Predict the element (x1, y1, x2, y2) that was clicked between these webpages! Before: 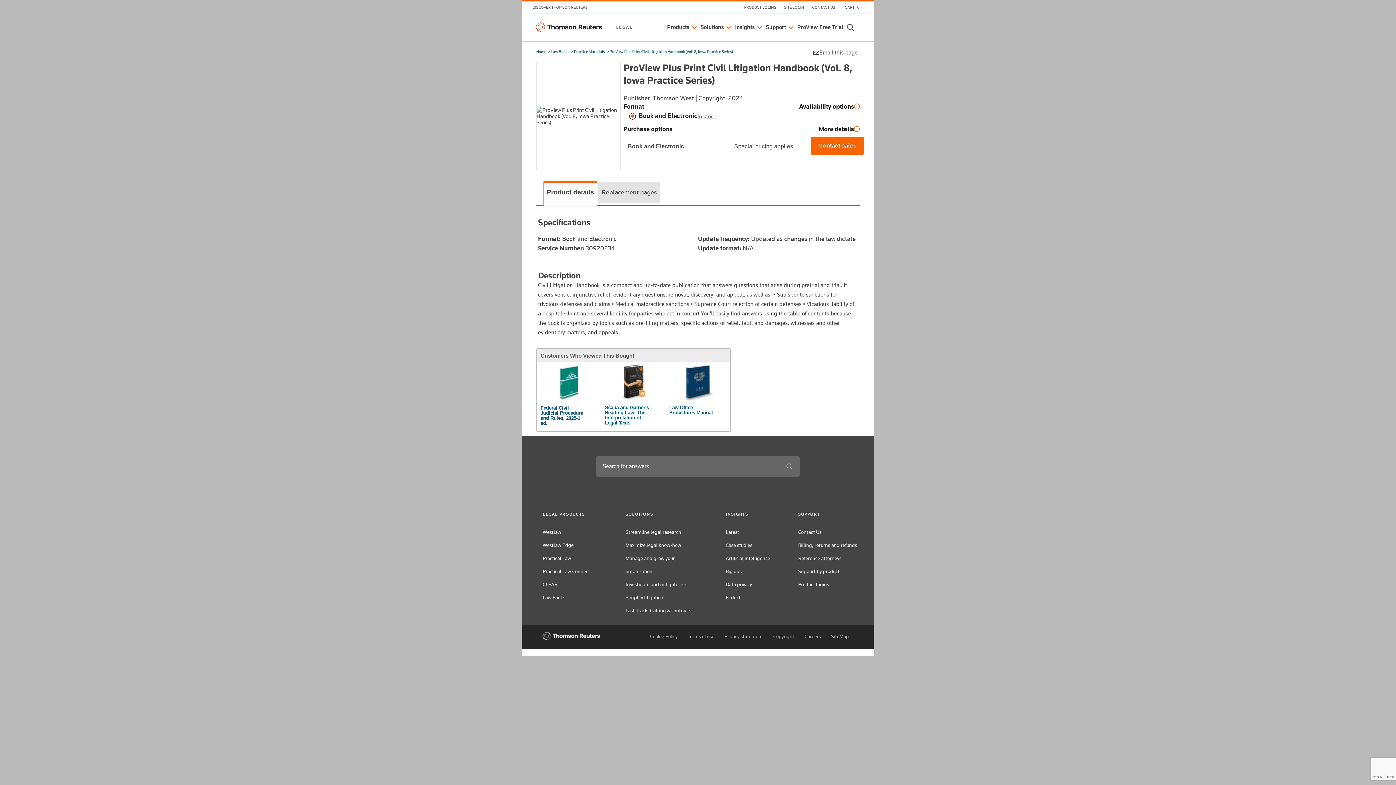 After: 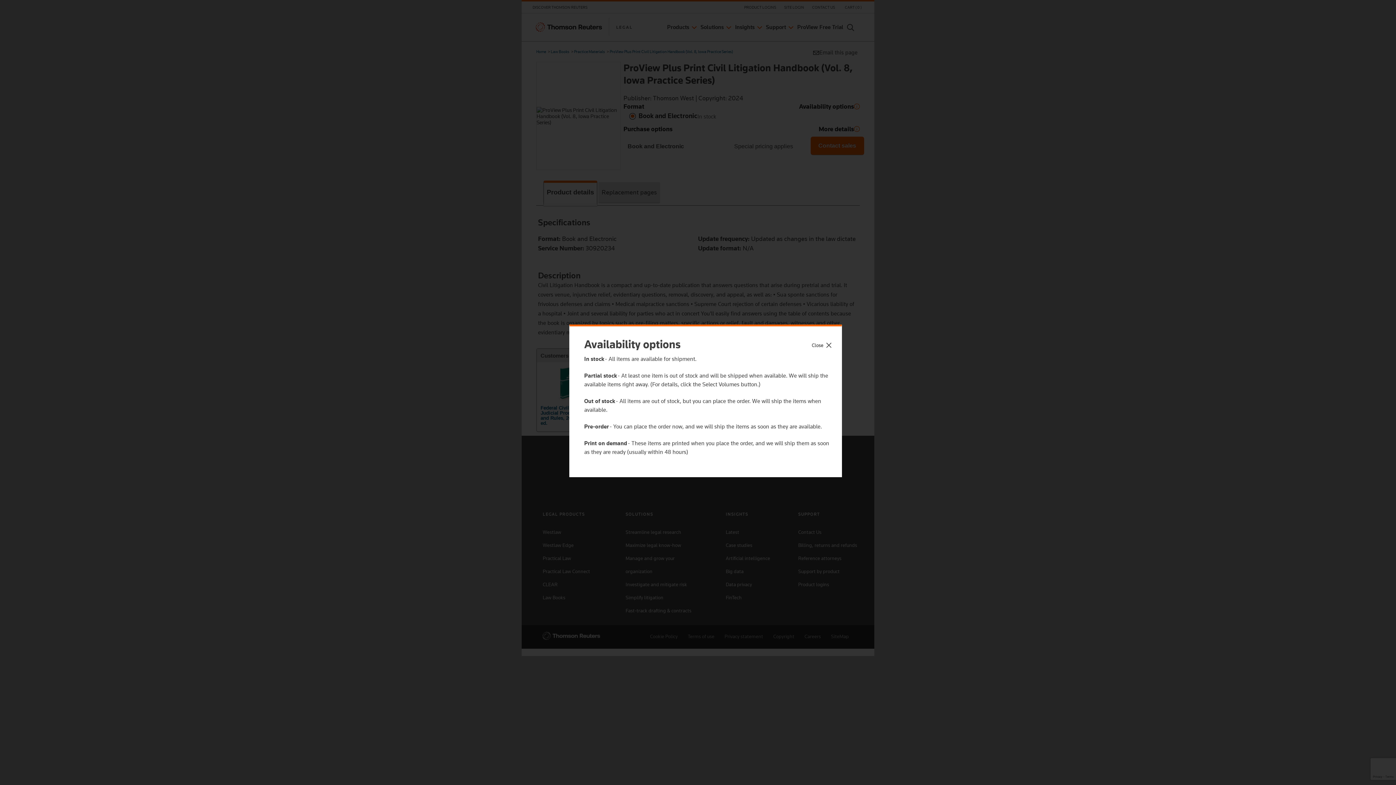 Action: bbox: (854, 102, 860, 110)